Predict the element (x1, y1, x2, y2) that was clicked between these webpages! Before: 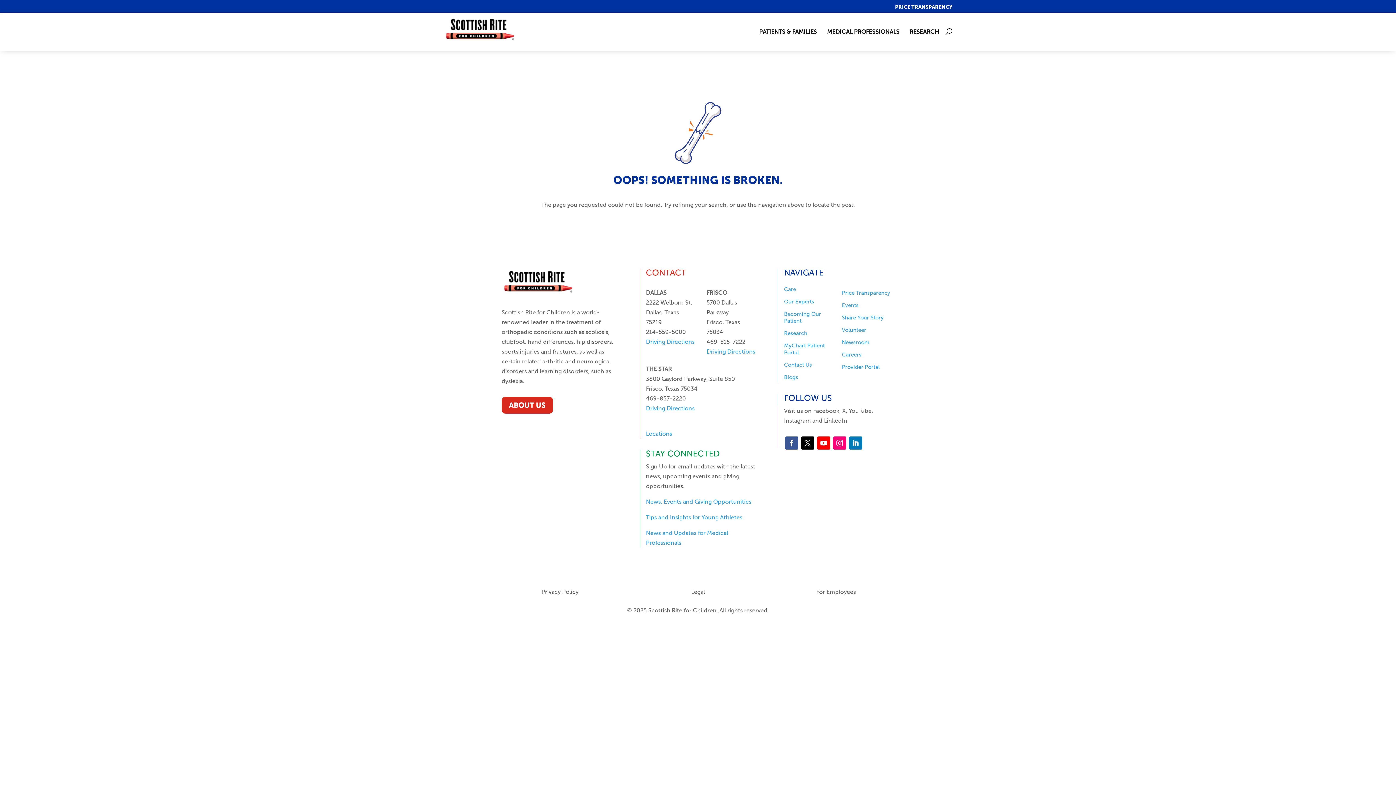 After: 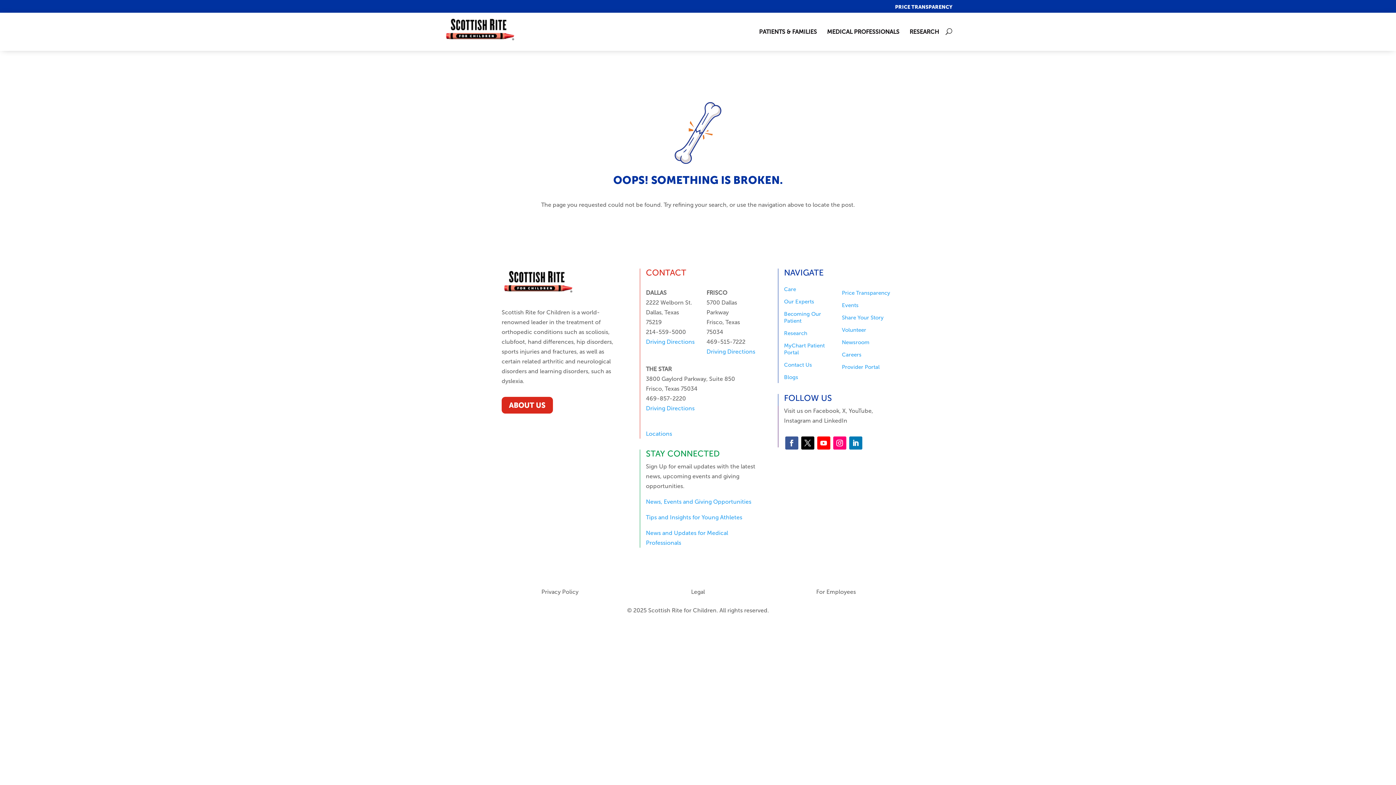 Action: bbox: (801, 436, 814, 449)